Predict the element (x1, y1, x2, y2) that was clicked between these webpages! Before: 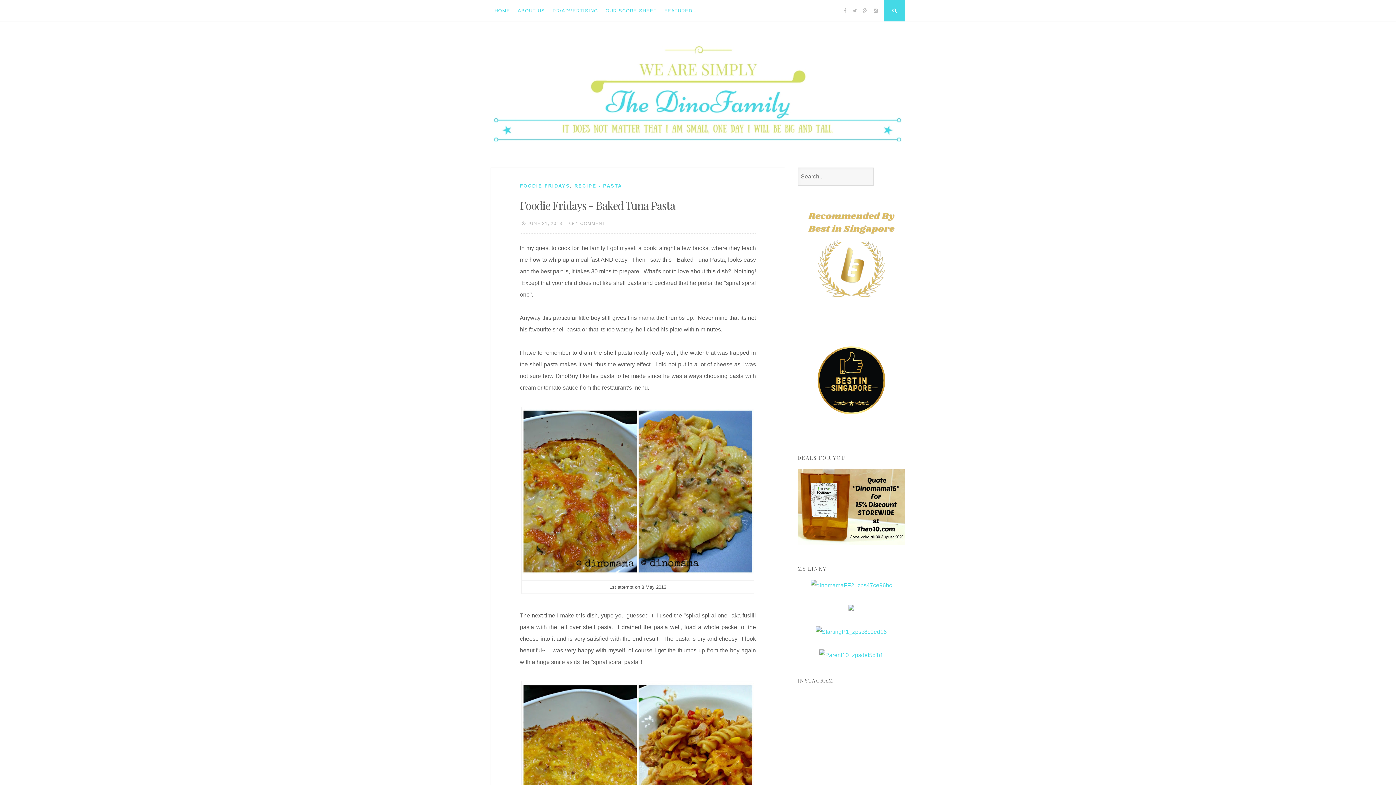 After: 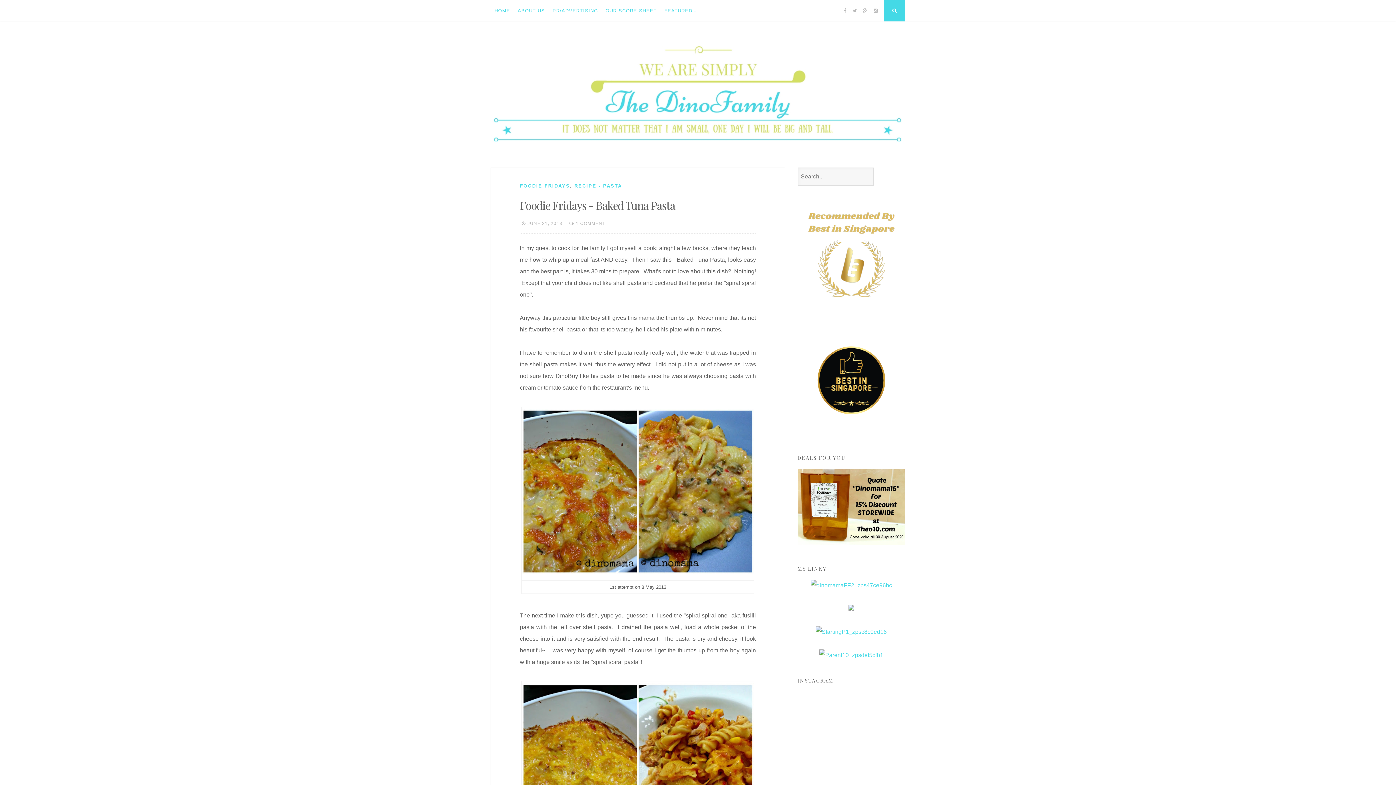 Action: bbox: (527, 220, 562, 226) label: JUNE 21, 2013